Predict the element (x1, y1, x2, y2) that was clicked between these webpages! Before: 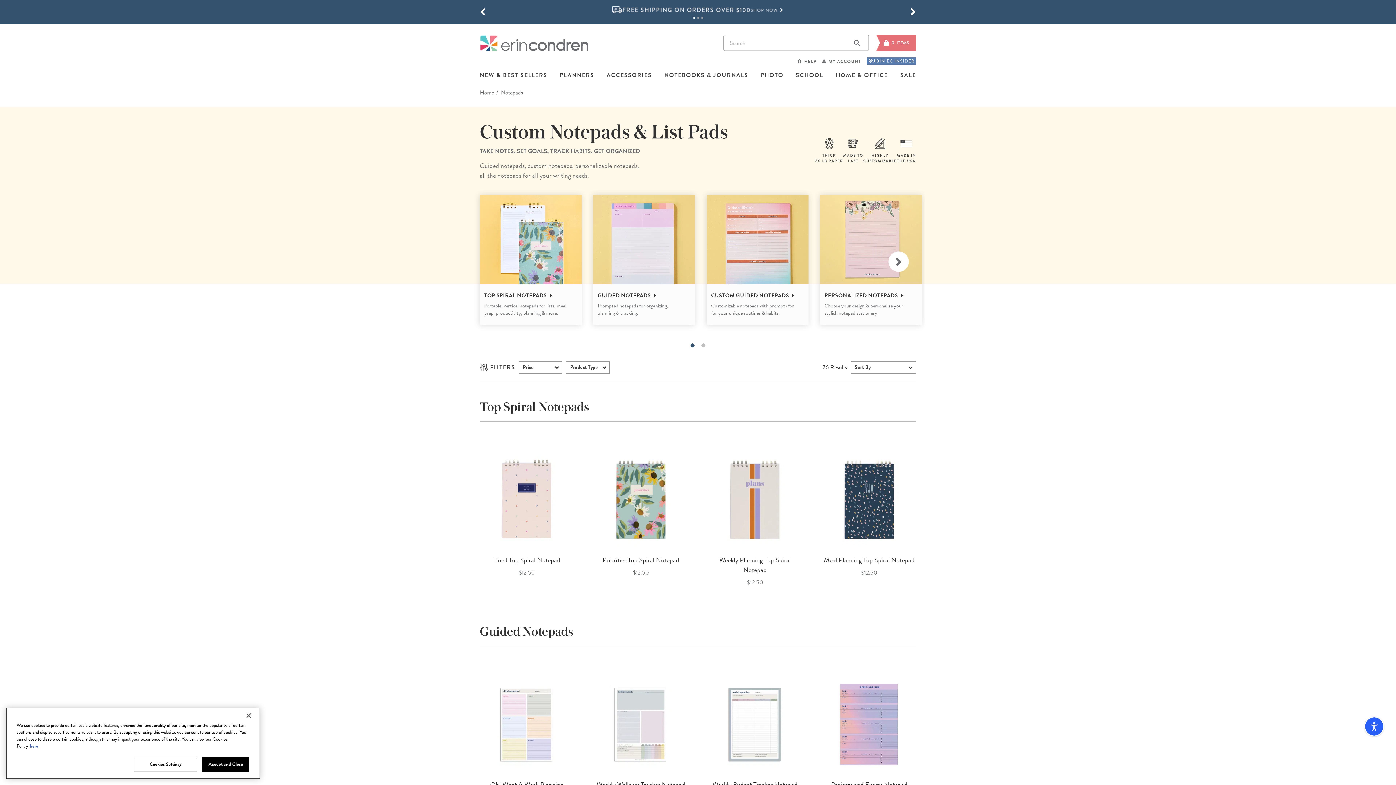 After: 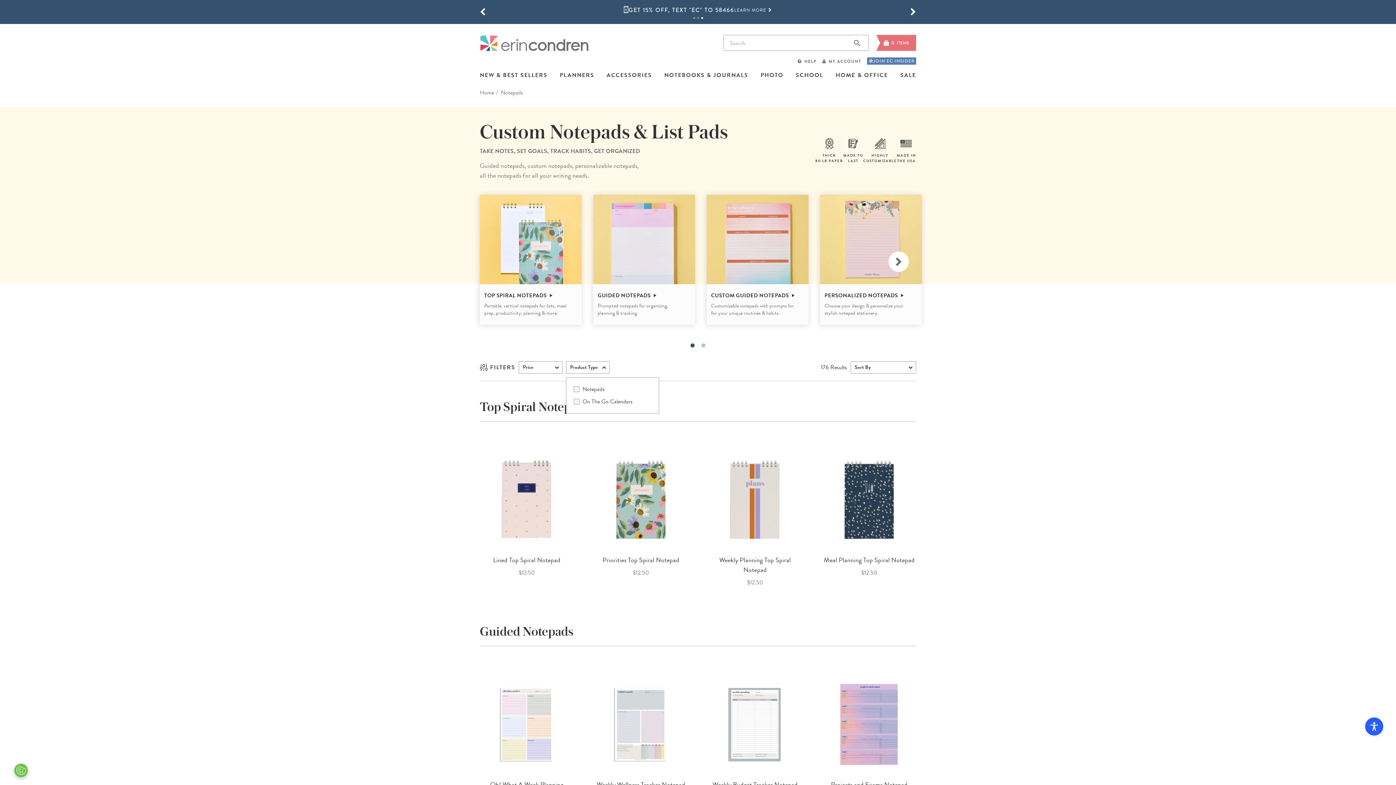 Action: bbox: (566, 361, 609, 373) label: Product Type